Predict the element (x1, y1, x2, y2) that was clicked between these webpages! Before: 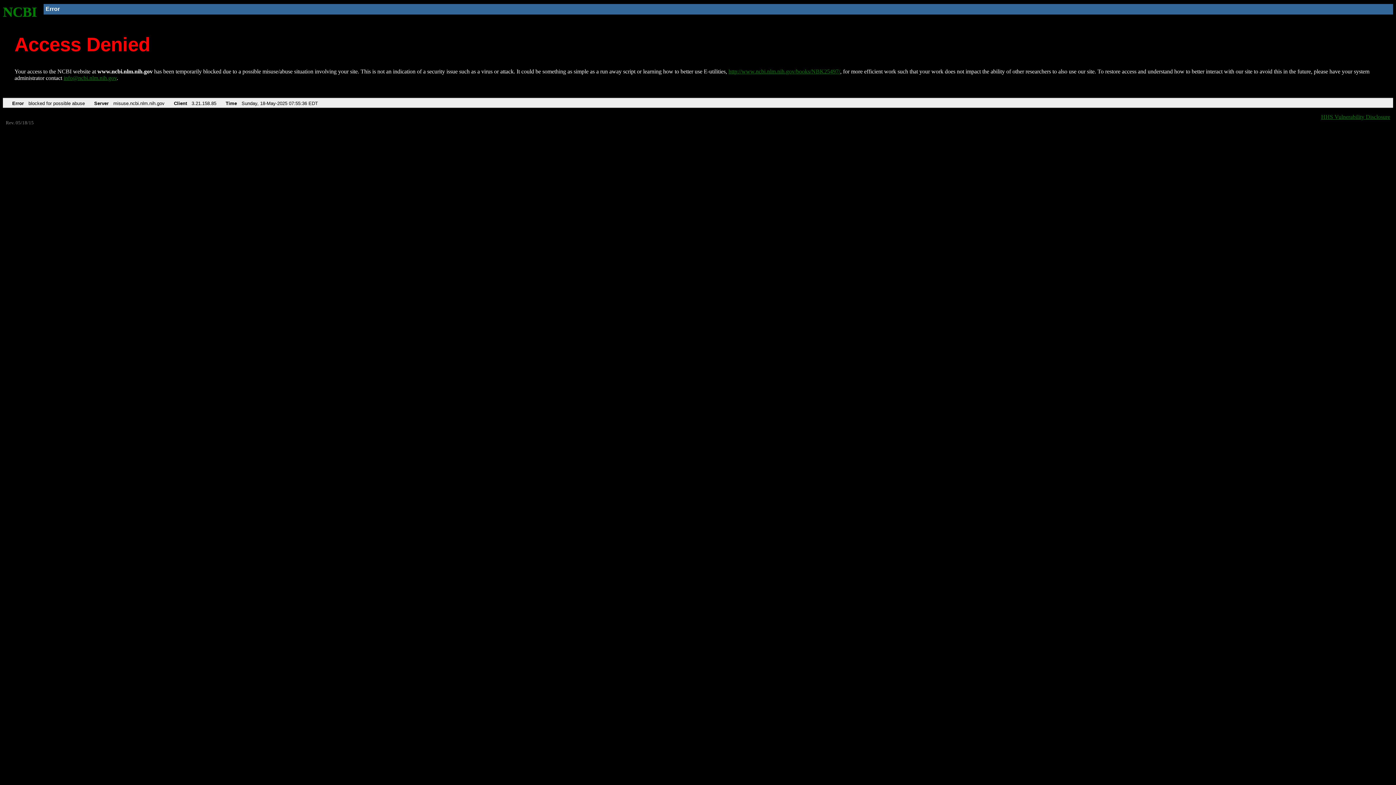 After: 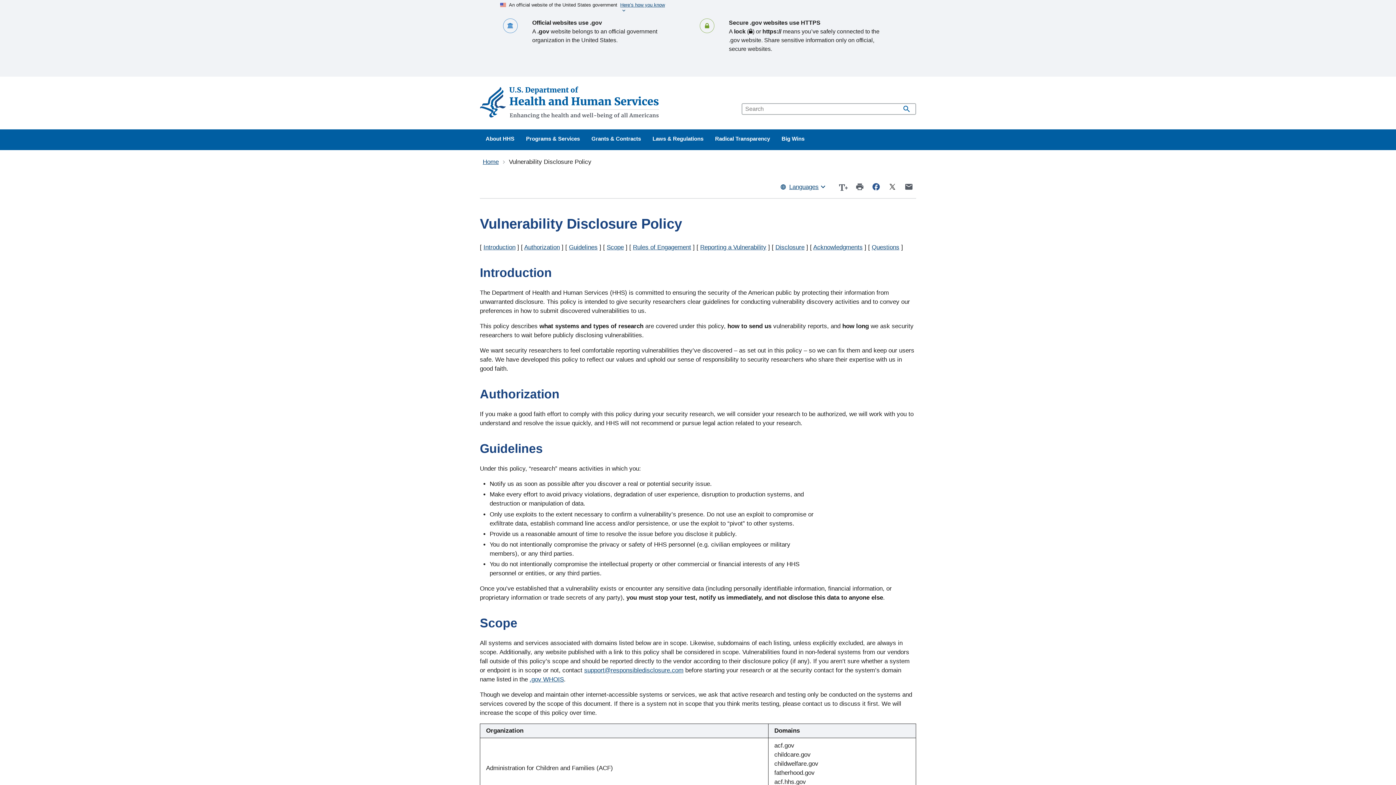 Action: label: HHS Vulnerability Disclosure bbox: (1321, 113, 1390, 119)